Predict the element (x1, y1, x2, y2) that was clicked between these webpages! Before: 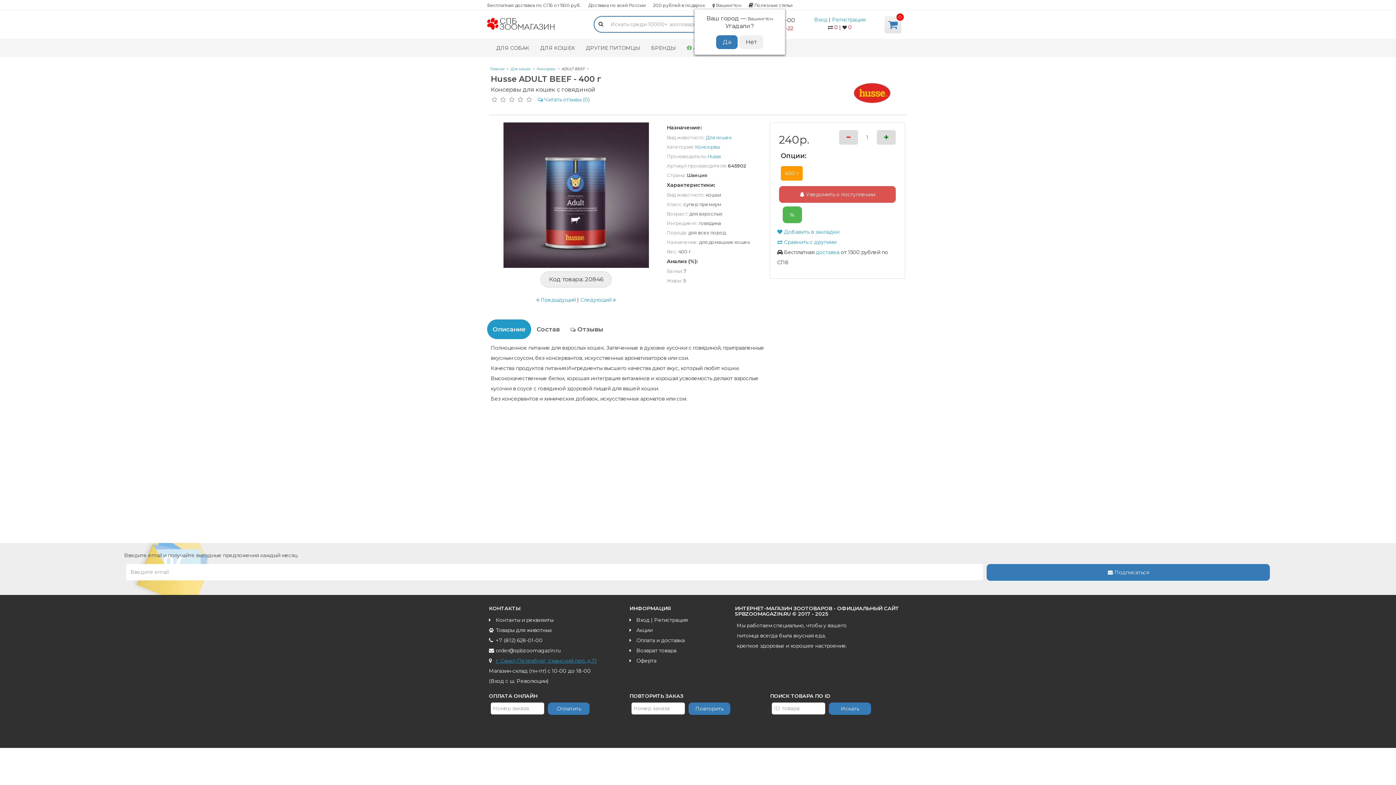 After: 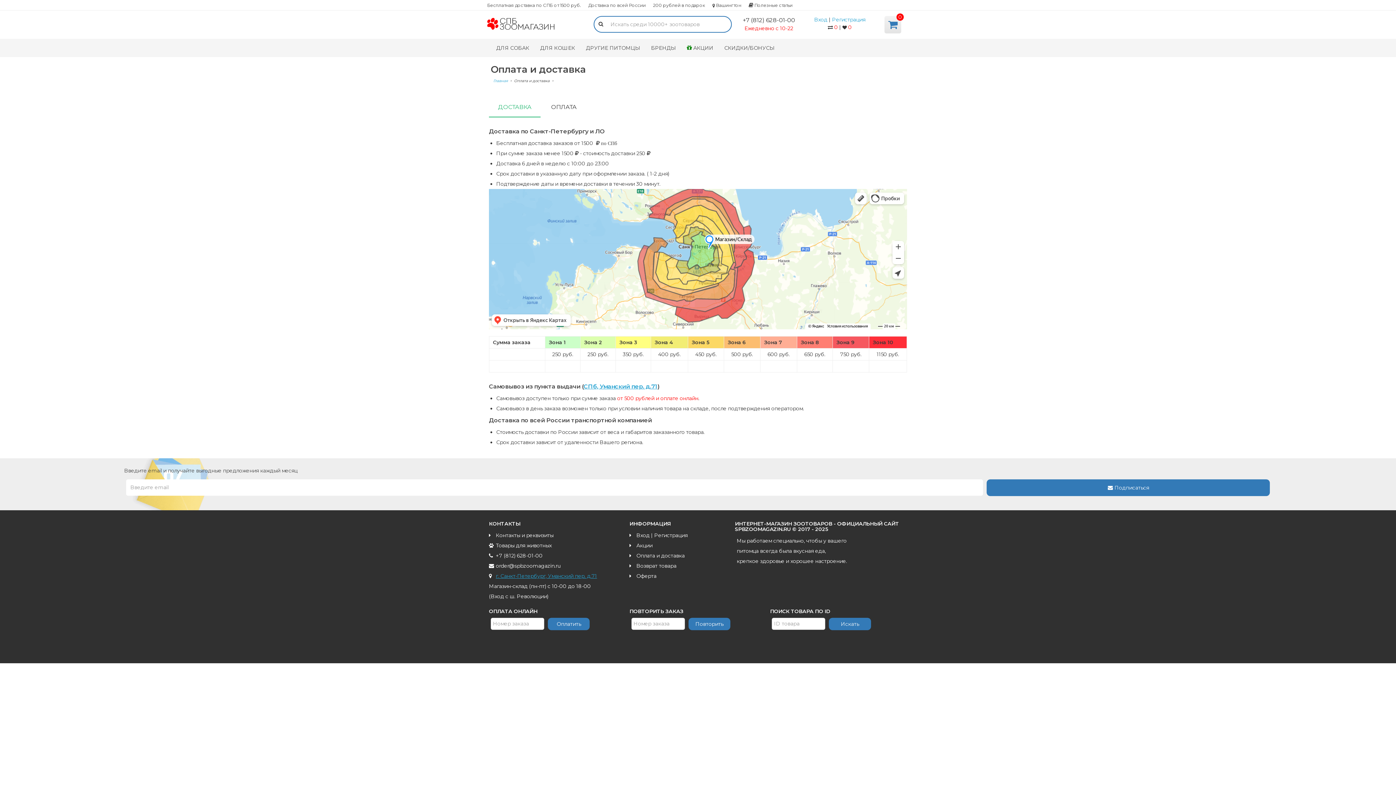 Action: label: доставка bbox: (816, 249, 839, 255)